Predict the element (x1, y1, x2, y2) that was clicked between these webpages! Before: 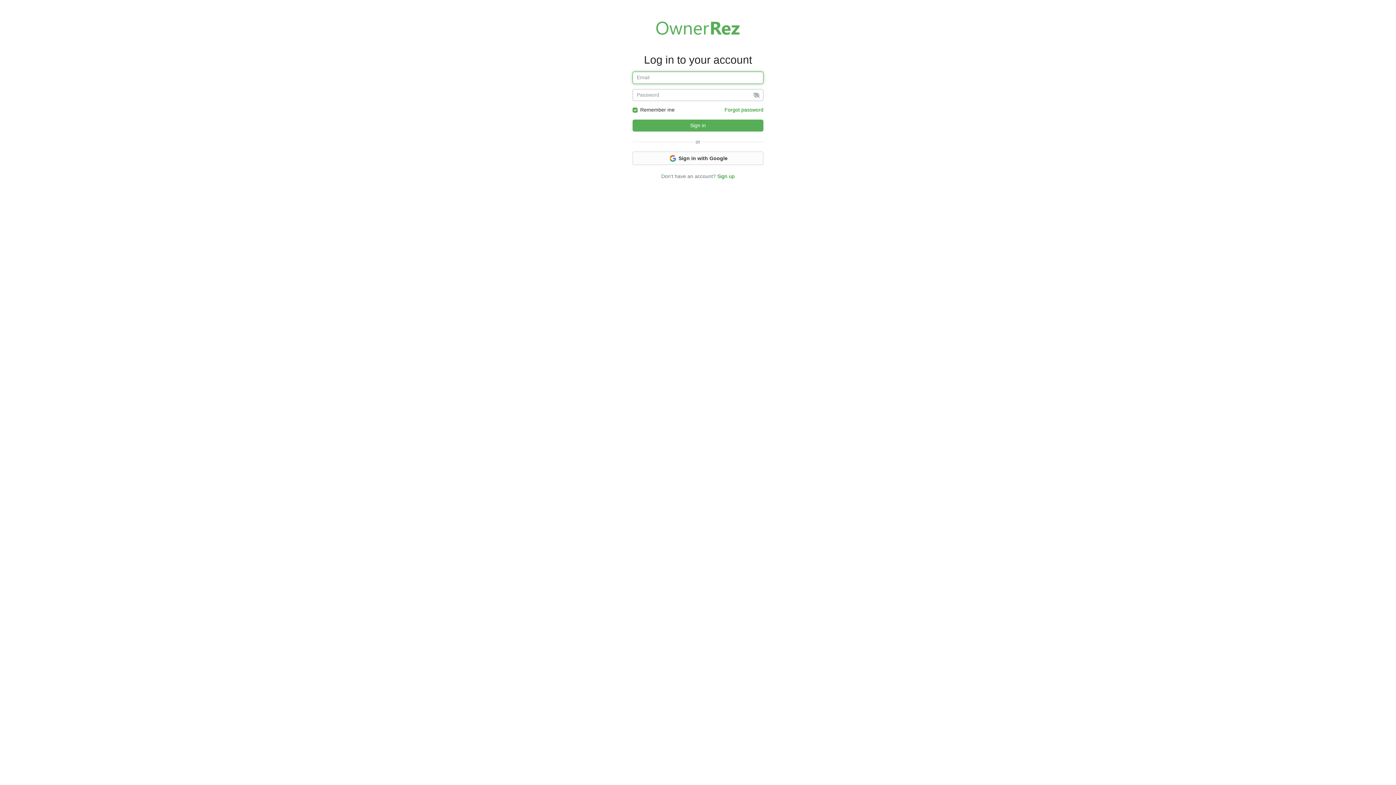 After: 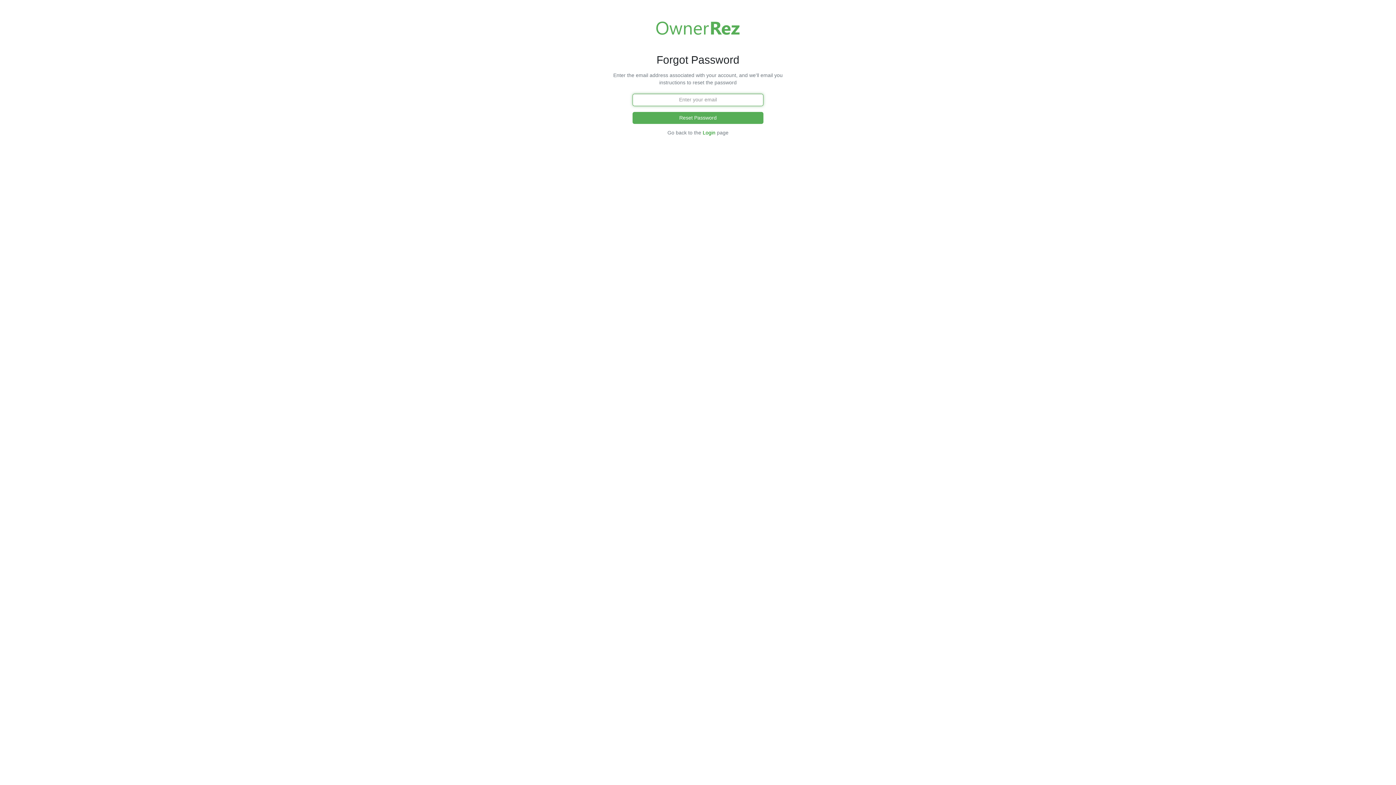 Action: label: Forgot password bbox: (724, 106, 763, 112)